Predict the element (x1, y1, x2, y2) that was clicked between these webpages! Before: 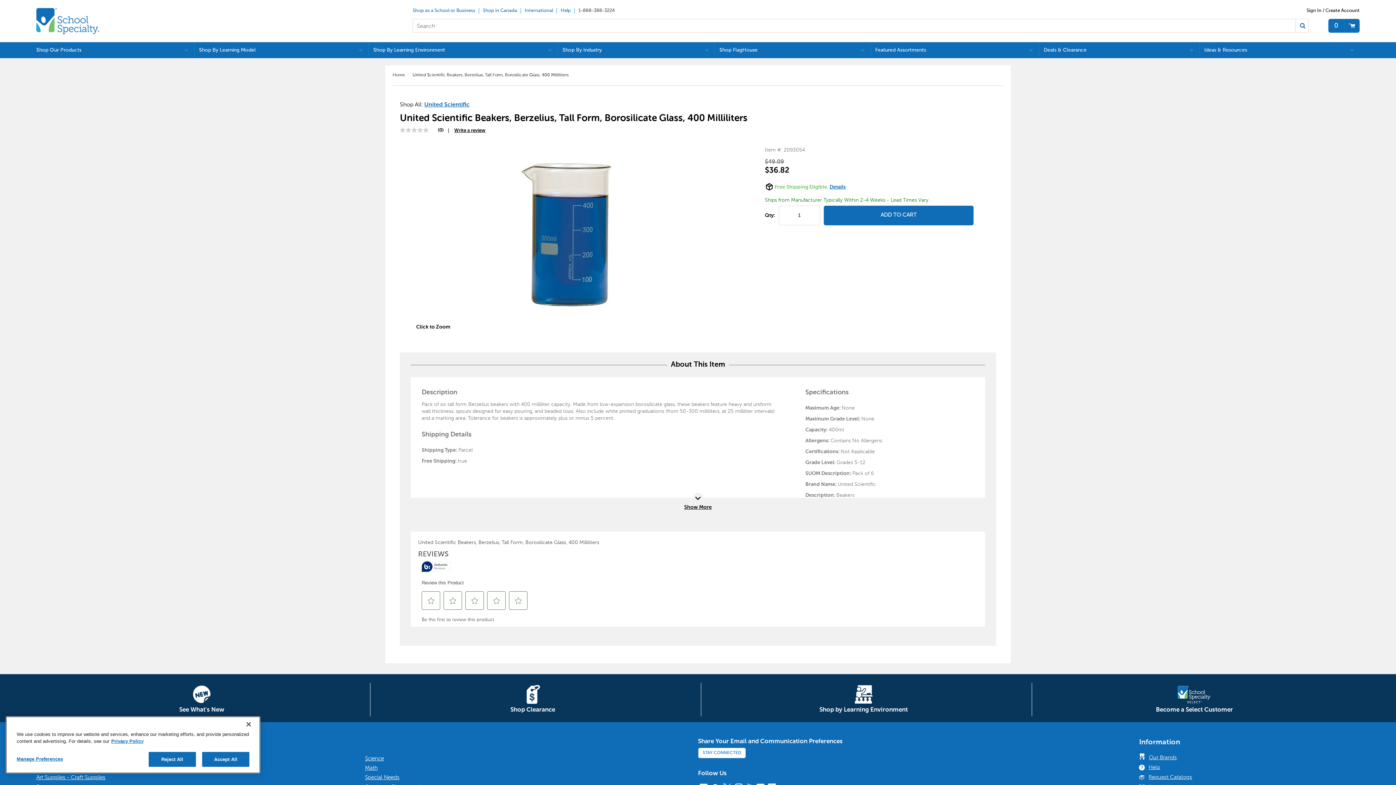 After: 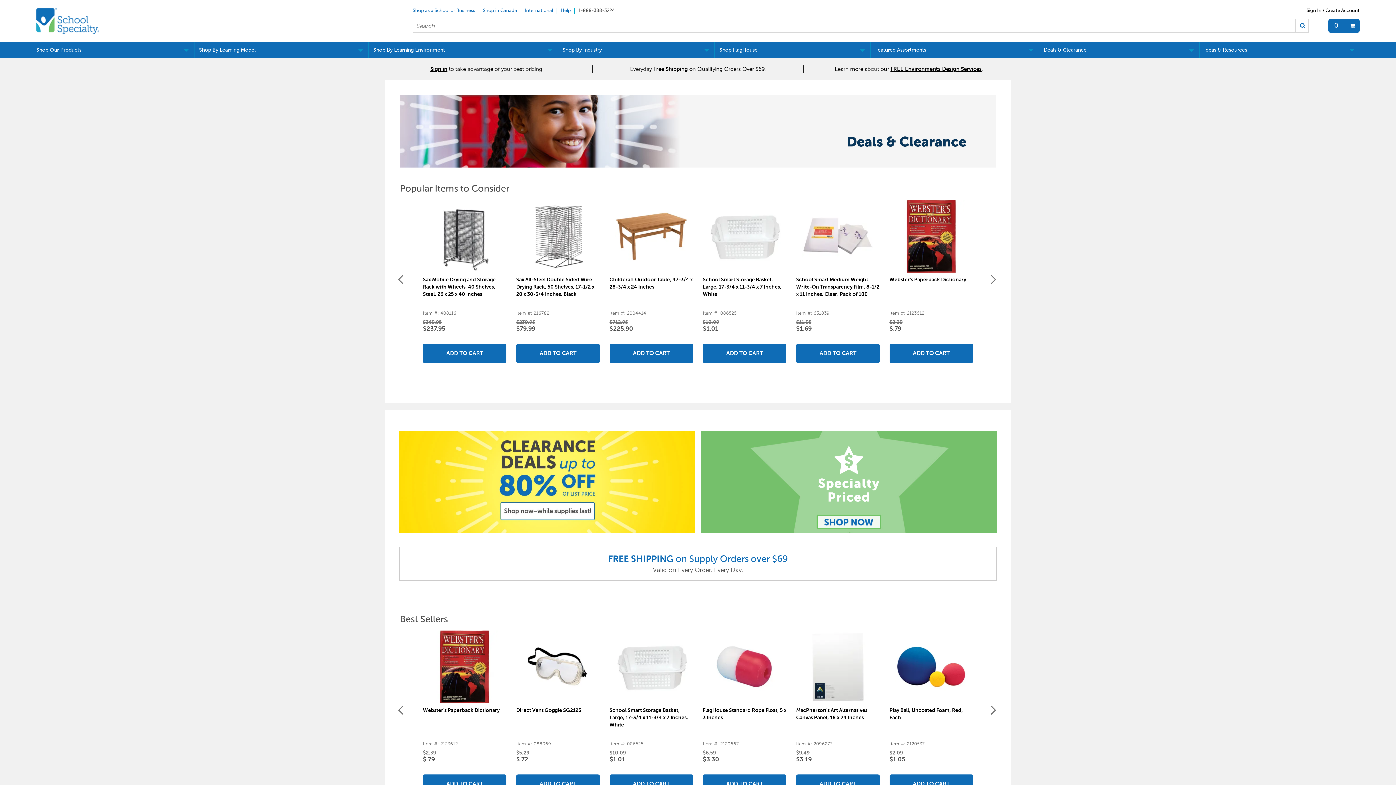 Action: label: Deals & Clearance bbox: (1039, 42, 1199, 58)